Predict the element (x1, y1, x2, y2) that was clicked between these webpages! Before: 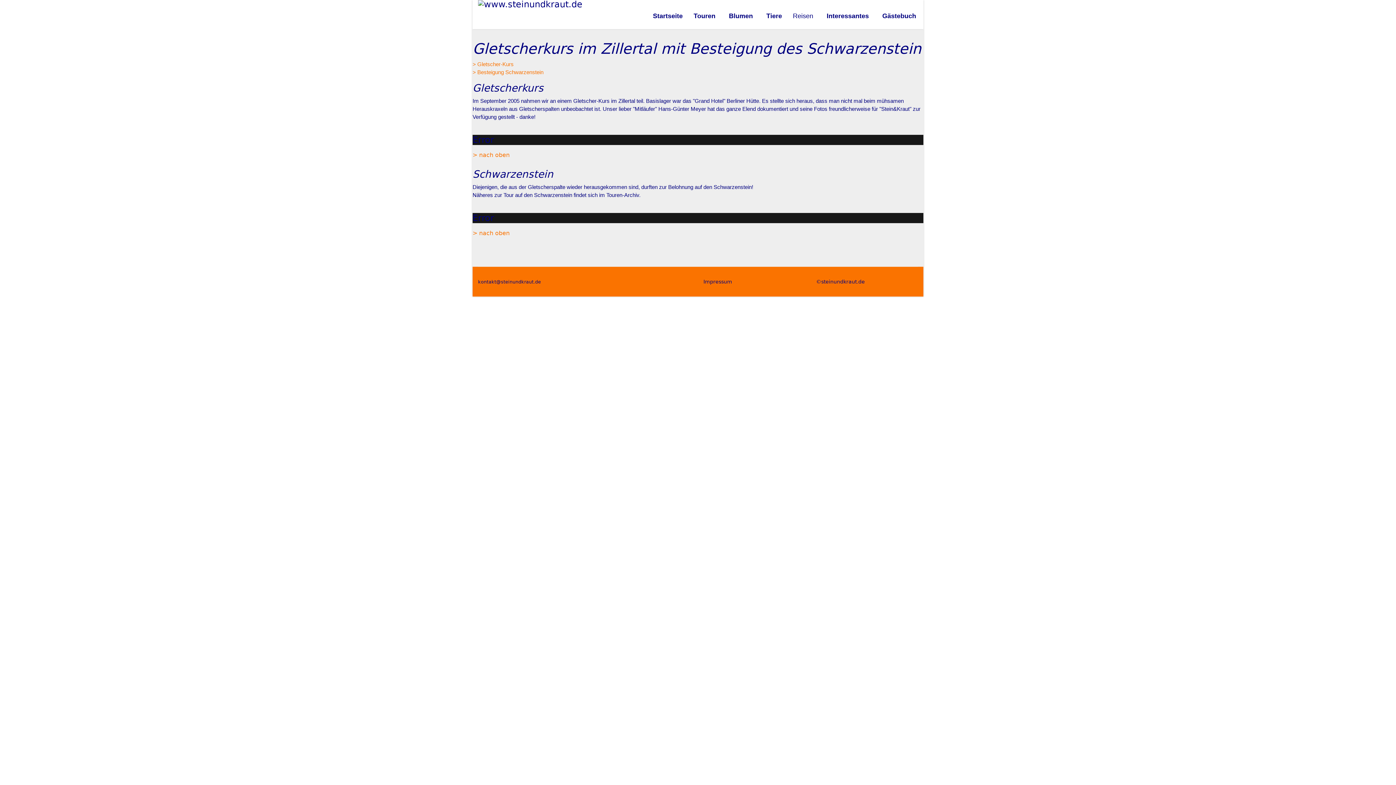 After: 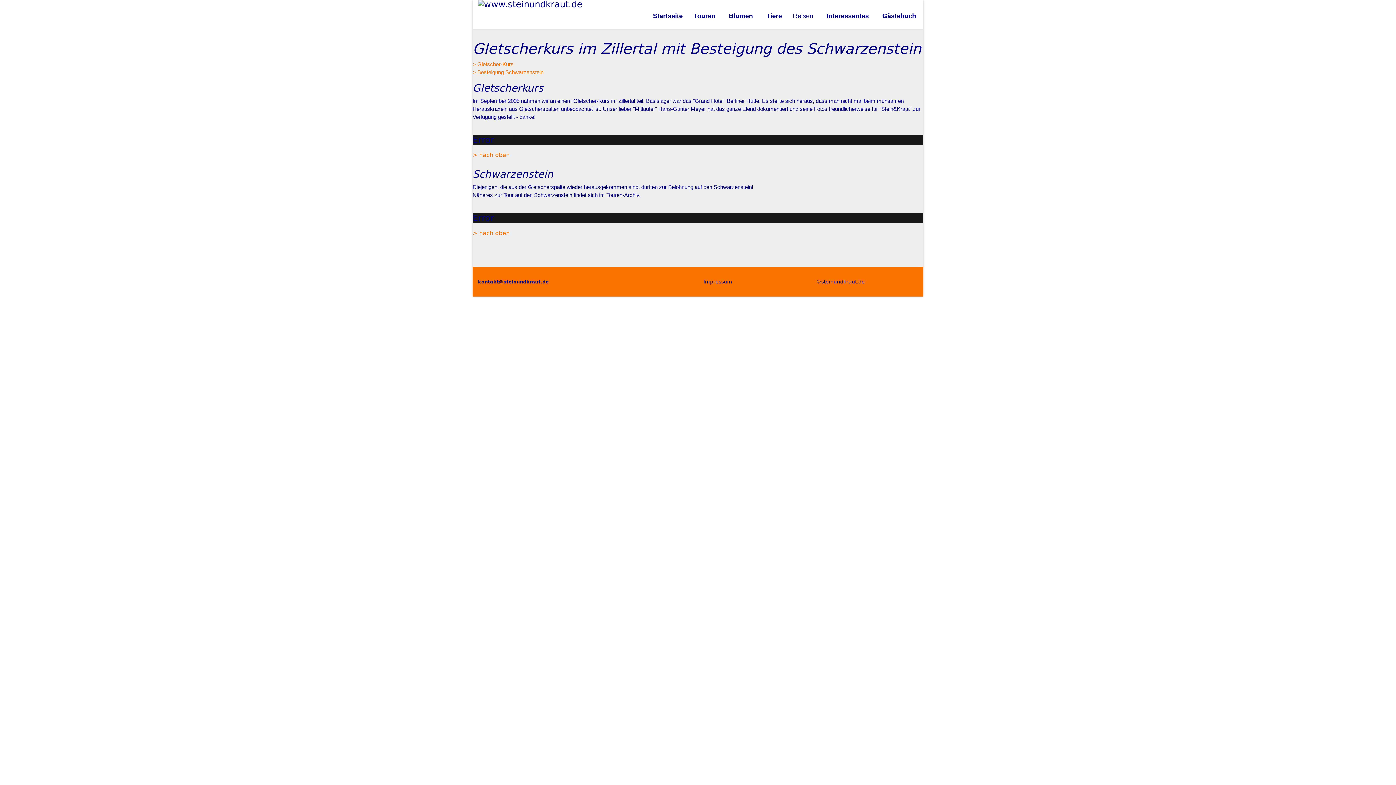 Action: bbox: (478, 279, 541, 284) label: kontakt@steinundkraut.de